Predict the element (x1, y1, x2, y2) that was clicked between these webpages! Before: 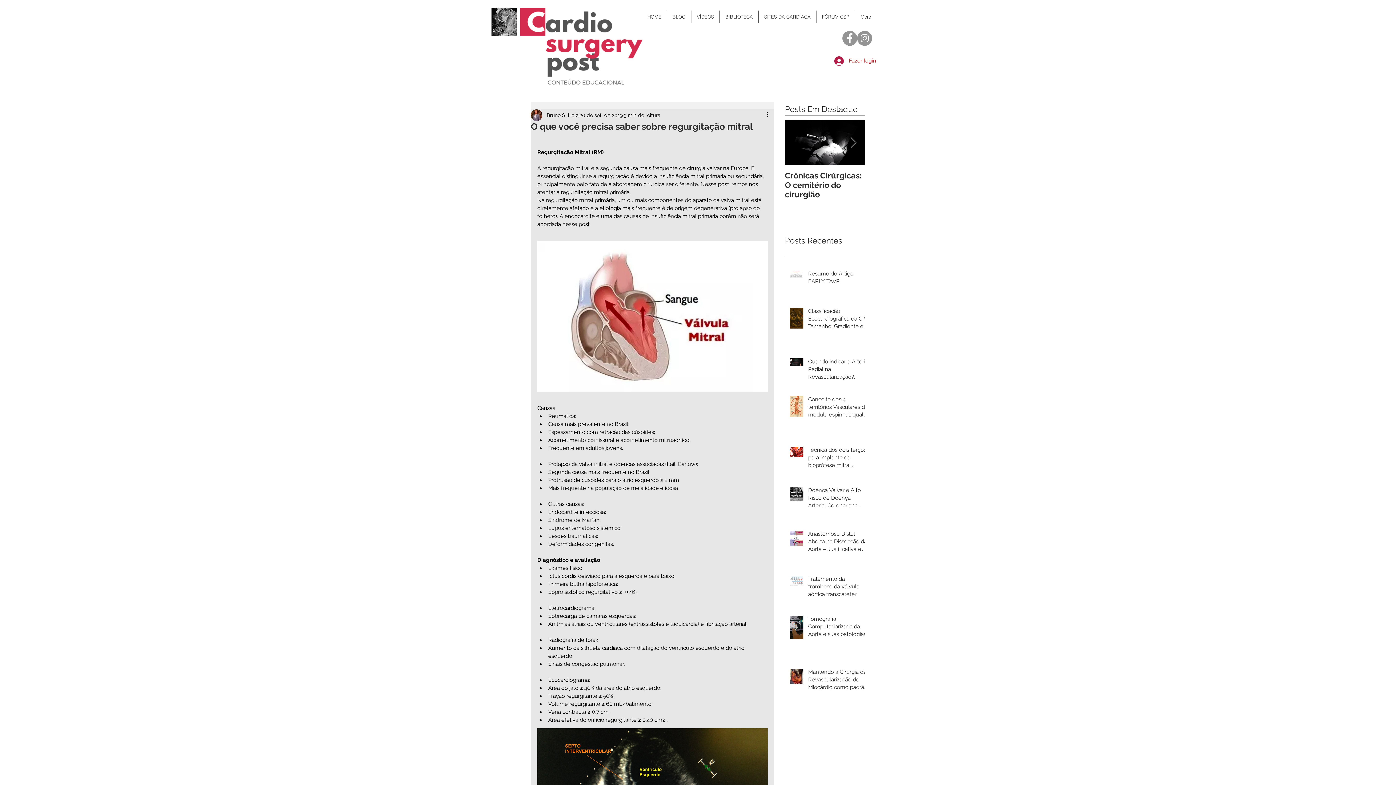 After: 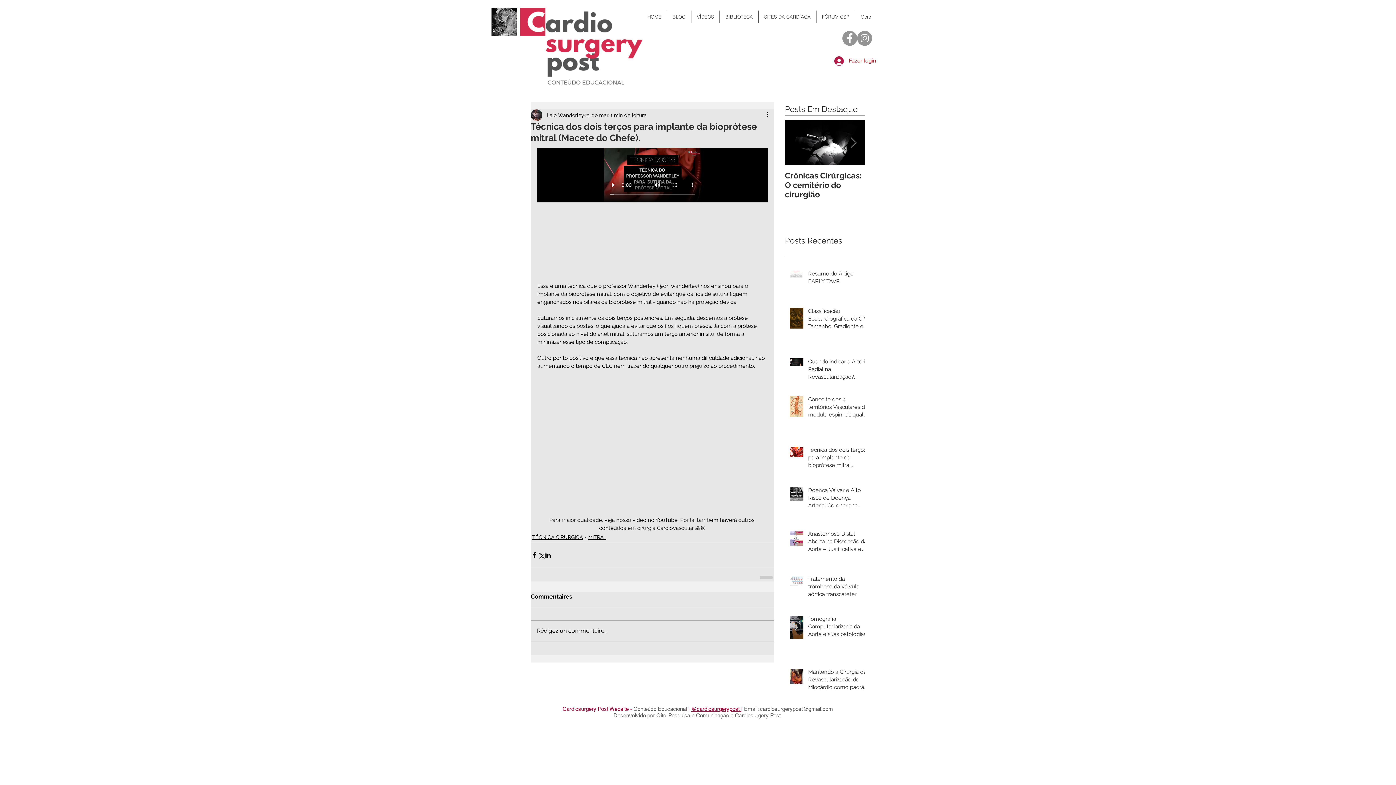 Action: label: Técnica dos dois terços para implante da bioprótese mitral (Macete do Chefe). bbox: (808, 446, 869, 472)